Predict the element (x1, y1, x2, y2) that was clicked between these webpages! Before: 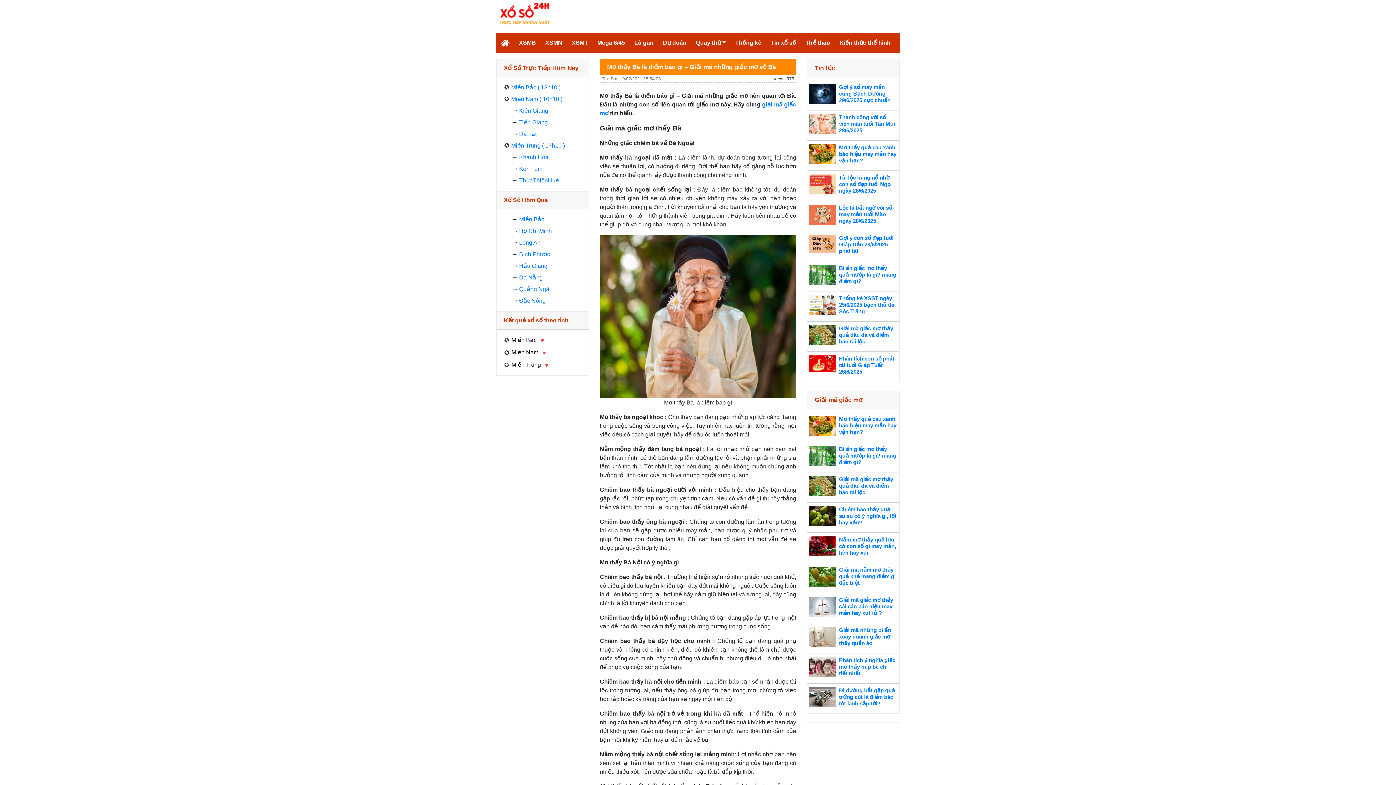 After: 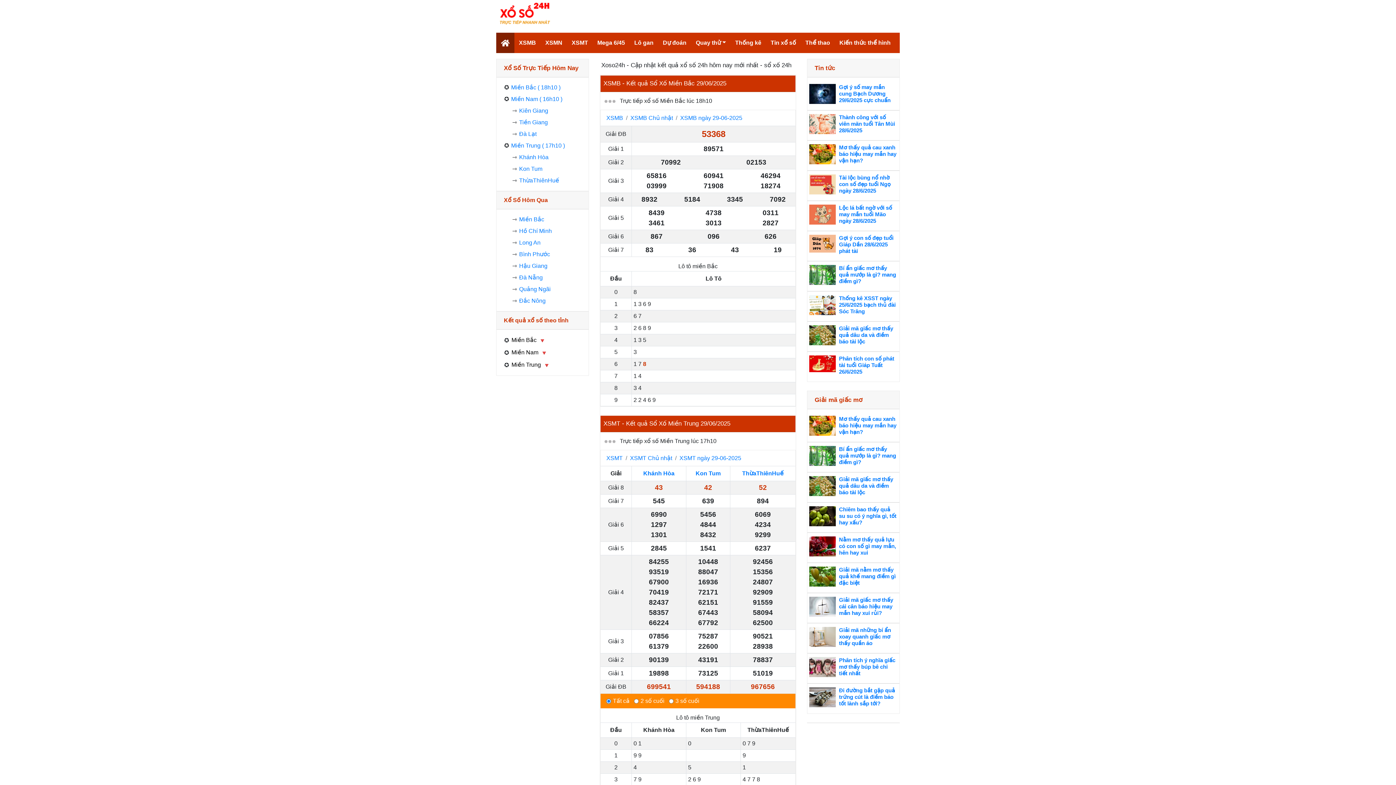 Action: bbox: (496, 32, 514, 53)